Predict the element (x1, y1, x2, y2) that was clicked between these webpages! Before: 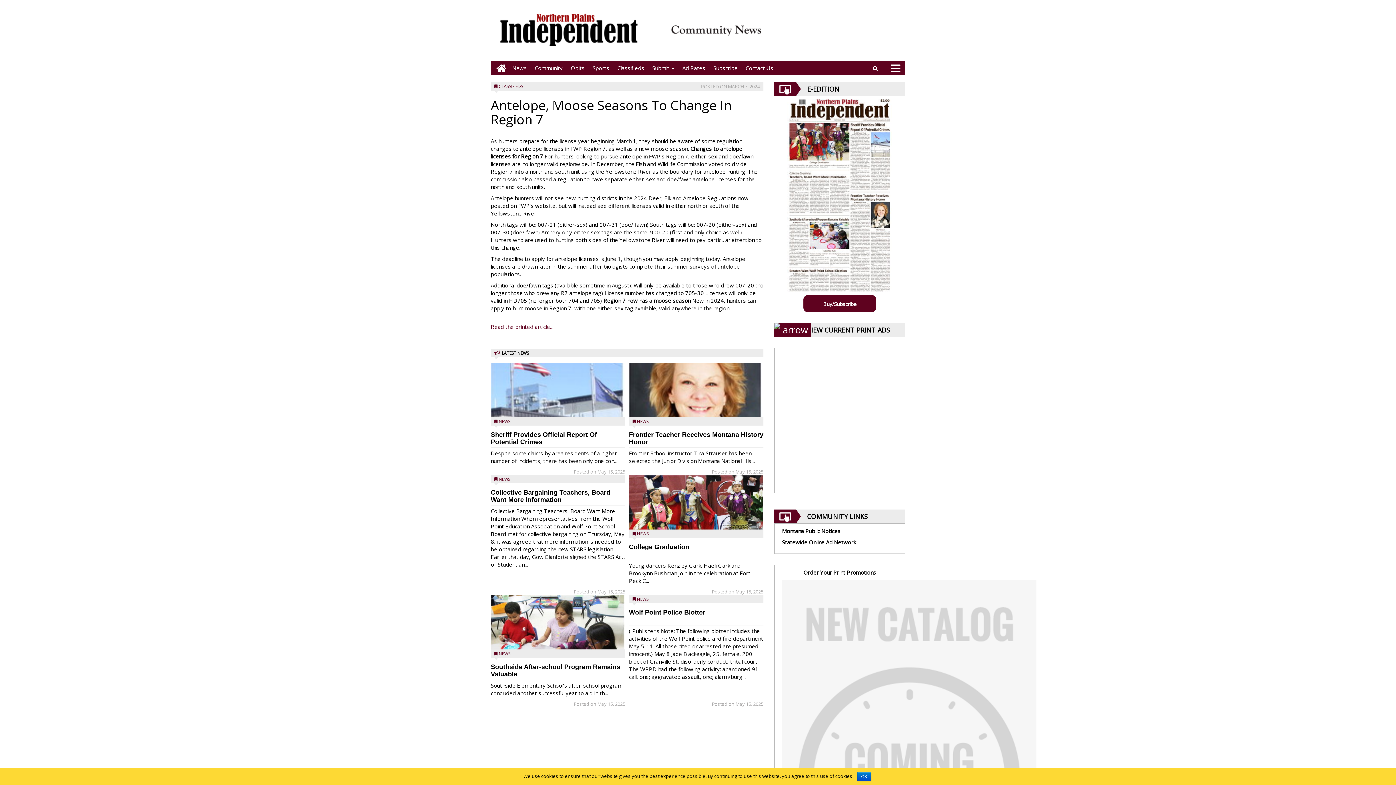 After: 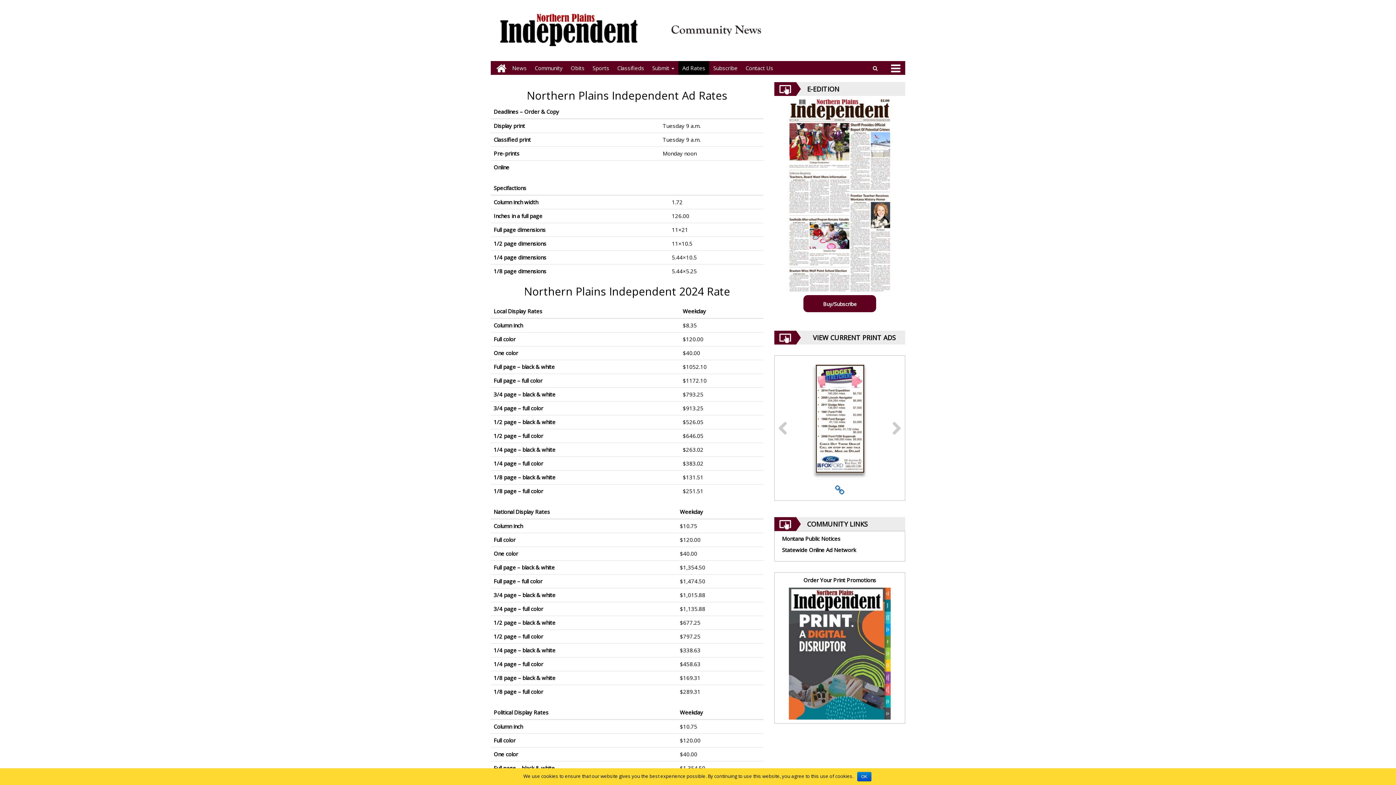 Action: label: Ad Rates bbox: (678, 61, 709, 74)